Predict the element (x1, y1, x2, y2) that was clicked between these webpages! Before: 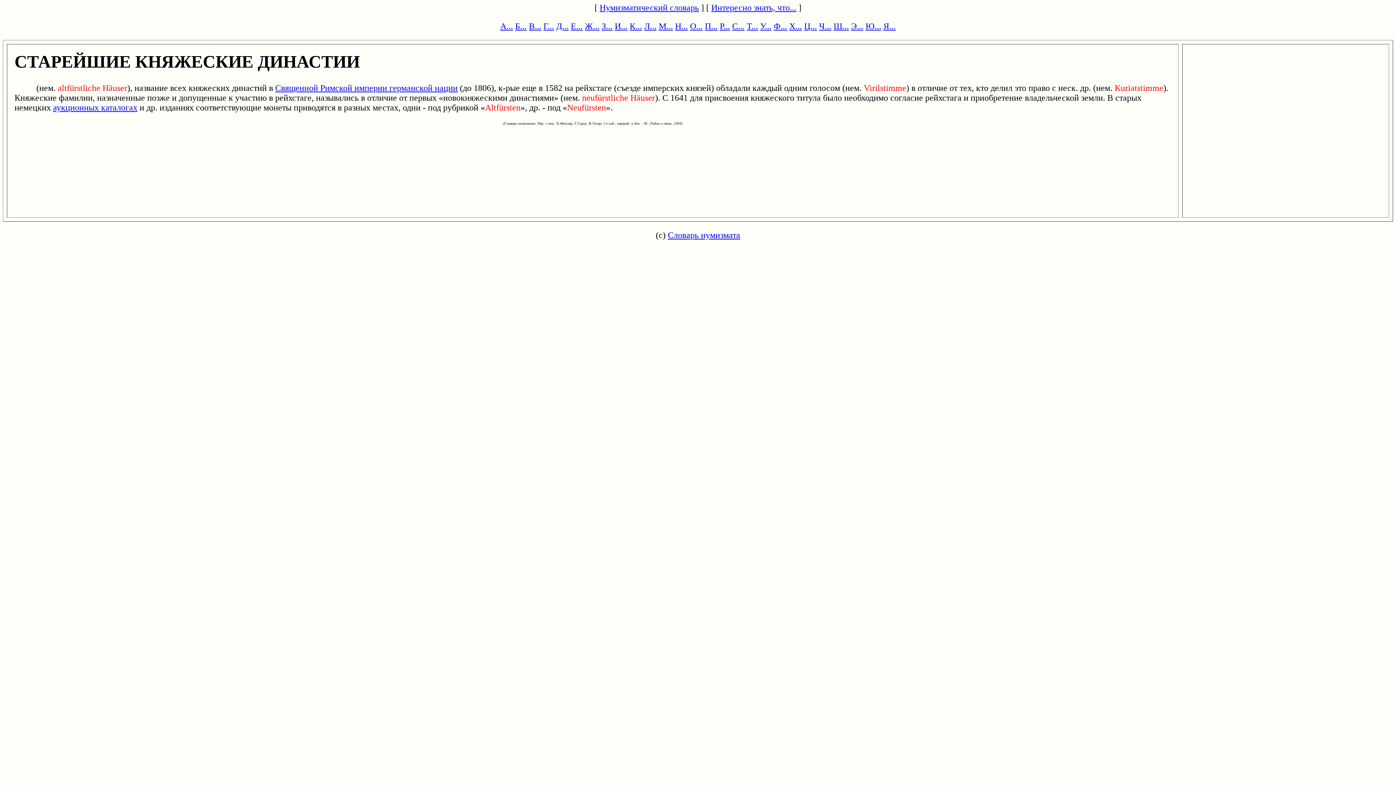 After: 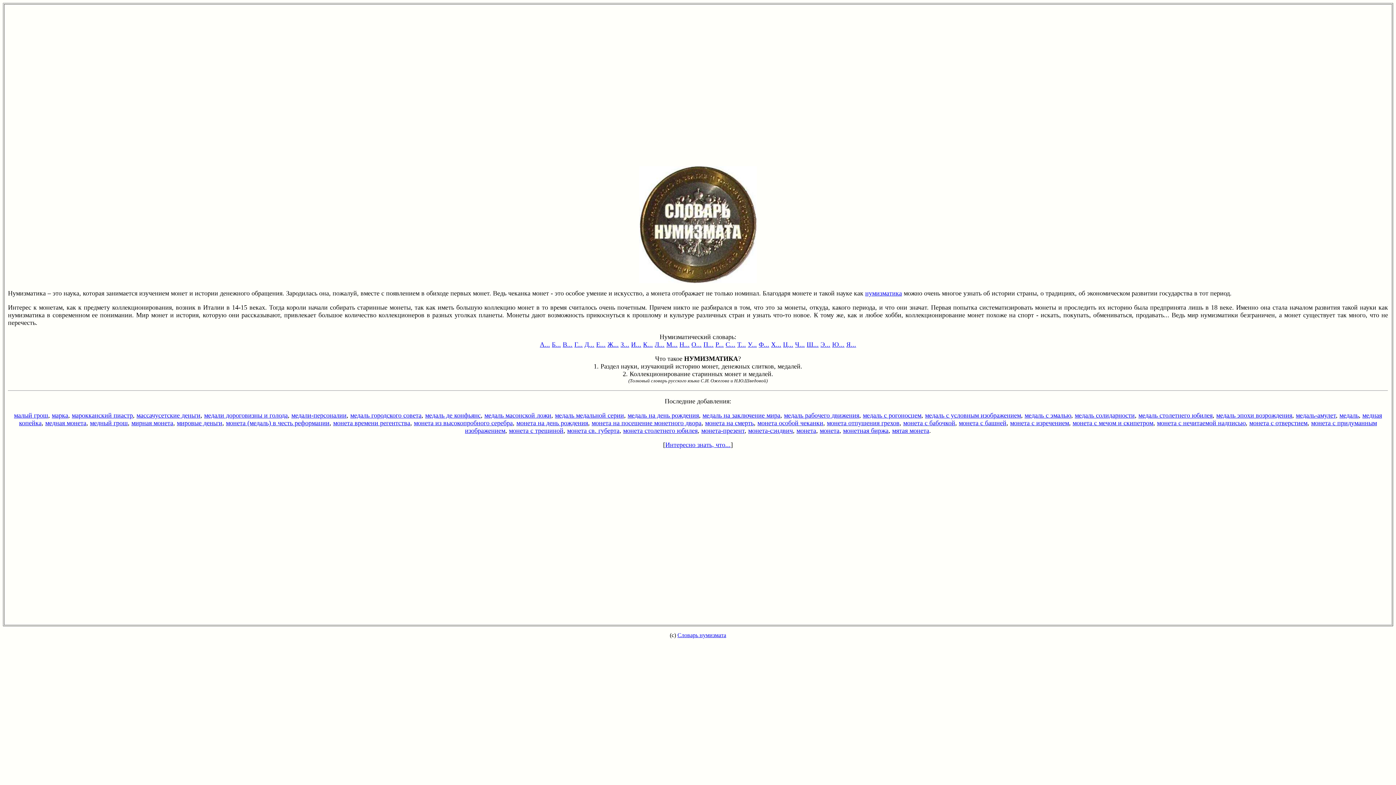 Action: bbox: (668, 230, 740, 240) label: Словарь нумизмата